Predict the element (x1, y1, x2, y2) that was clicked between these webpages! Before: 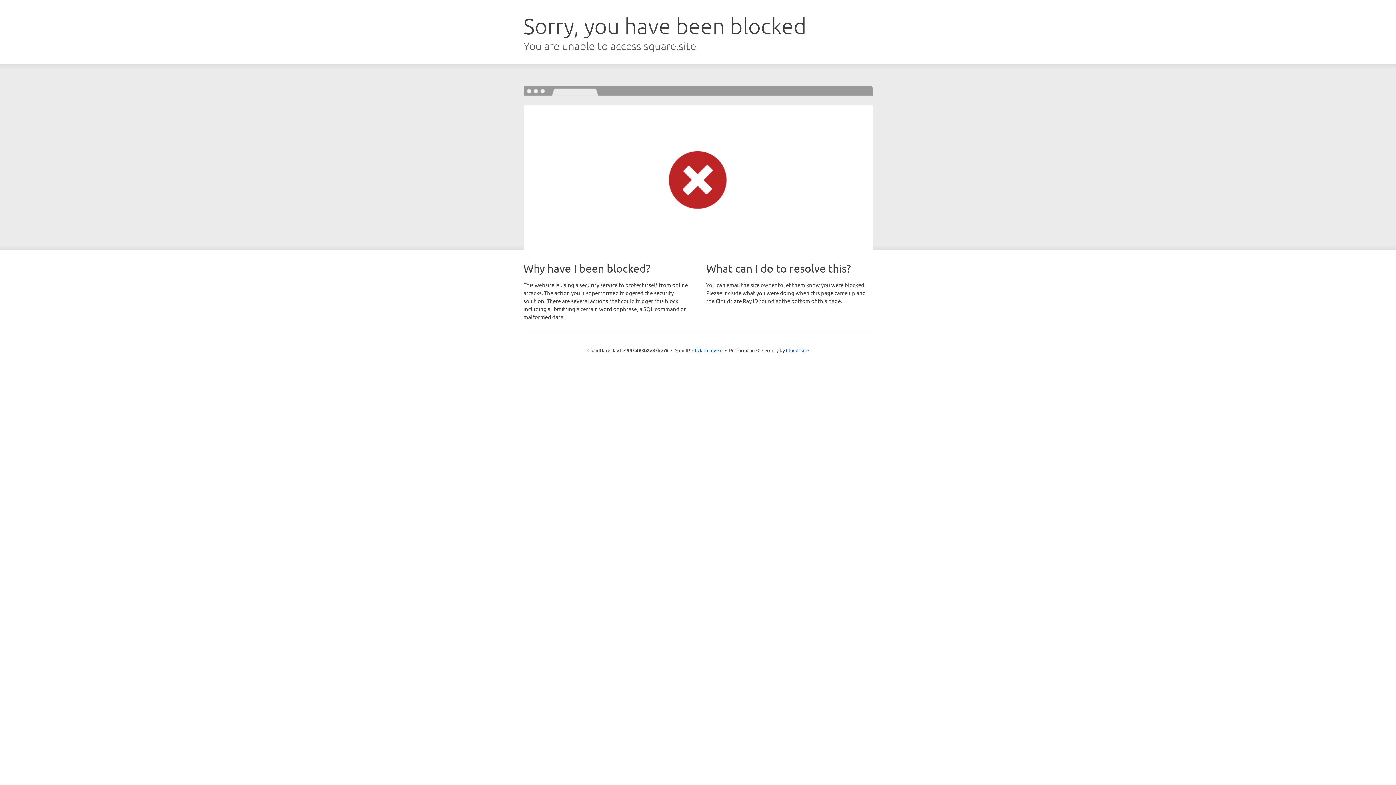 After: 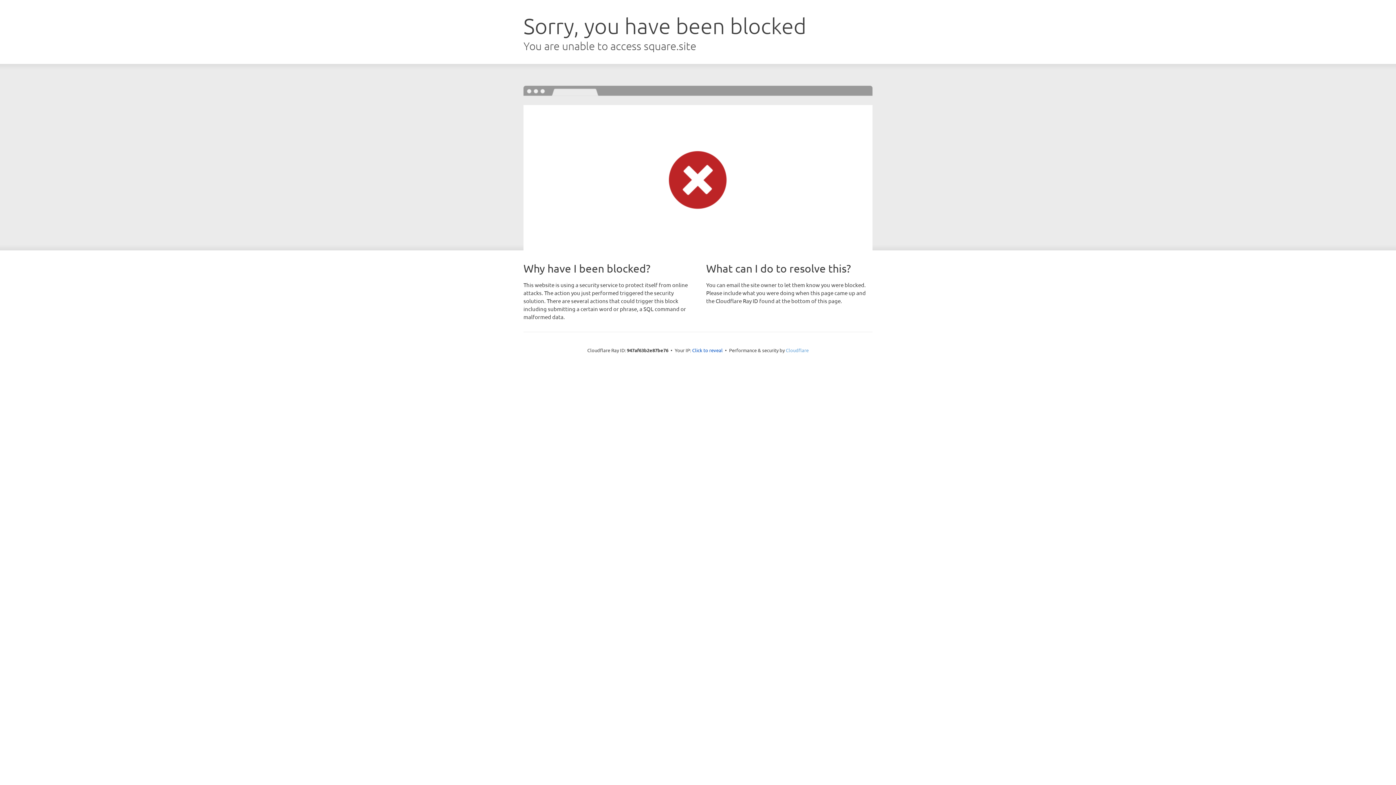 Action: label: Cloudflare bbox: (786, 347, 808, 353)